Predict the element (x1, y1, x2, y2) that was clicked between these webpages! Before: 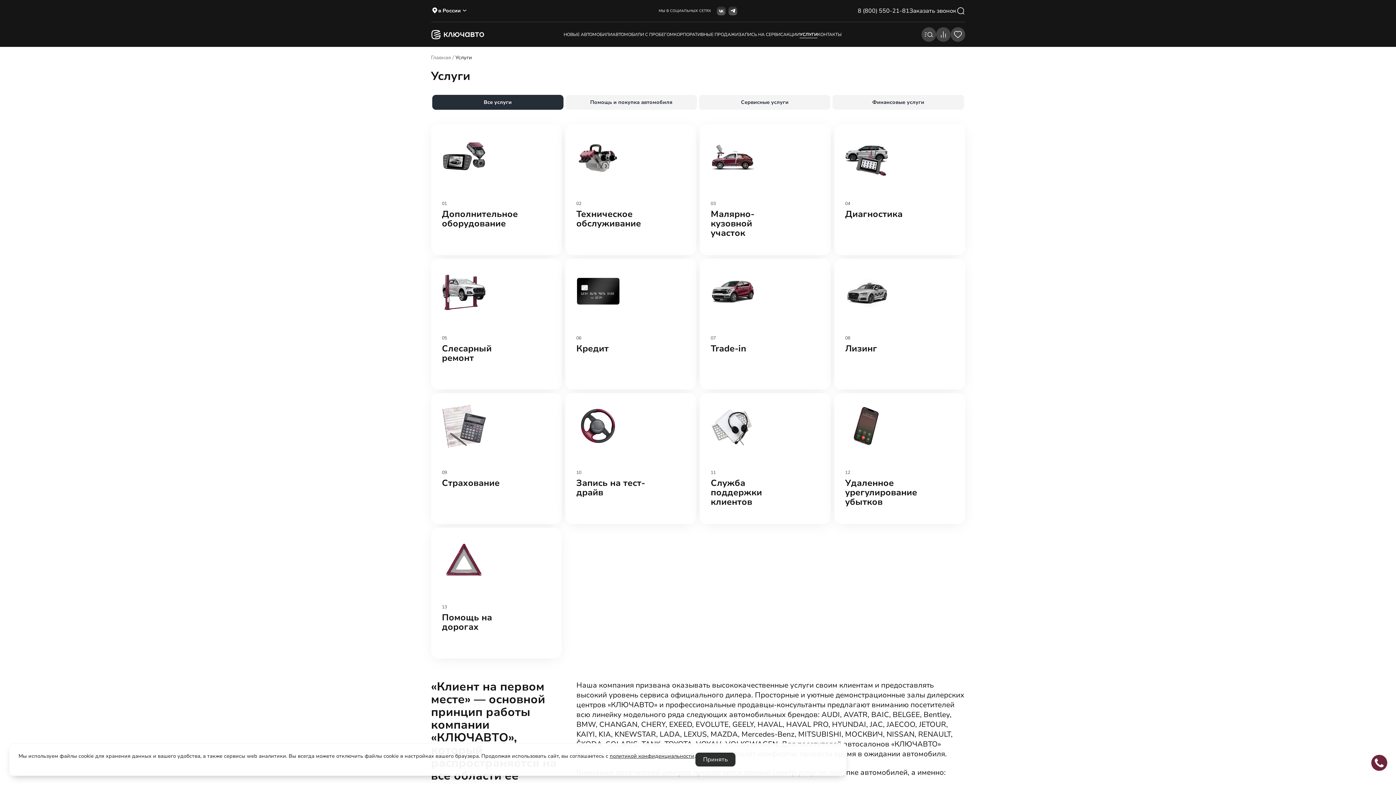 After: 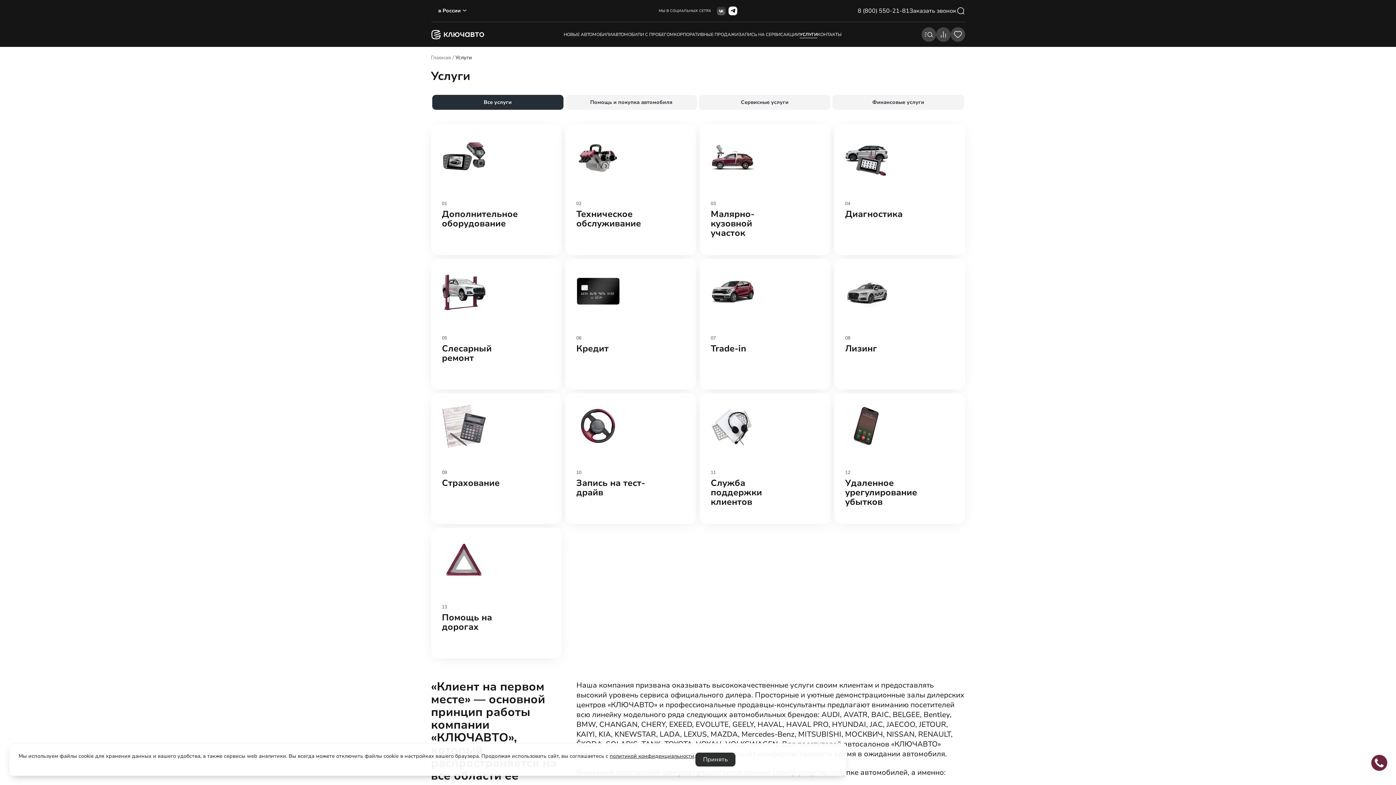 Action: bbox: (728, 6, 737, 15)